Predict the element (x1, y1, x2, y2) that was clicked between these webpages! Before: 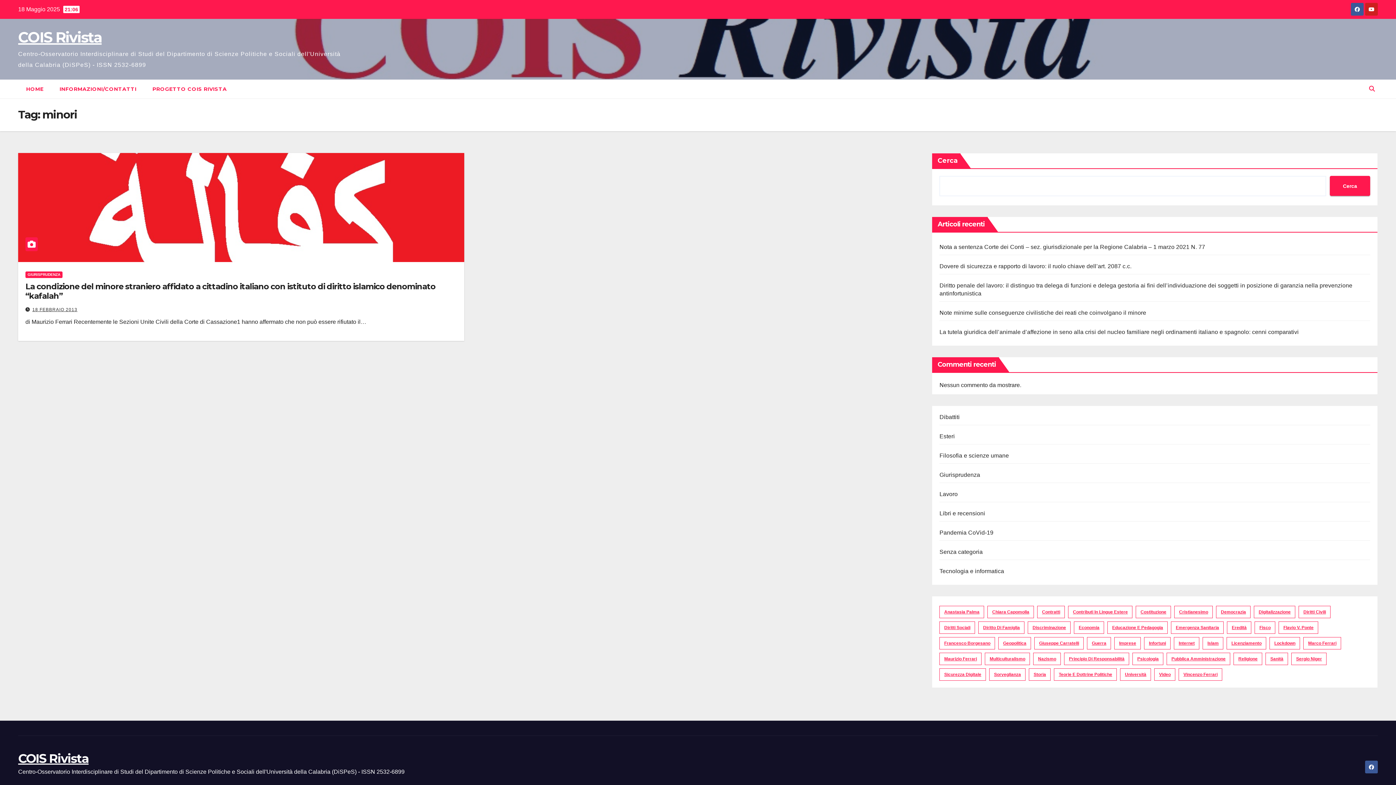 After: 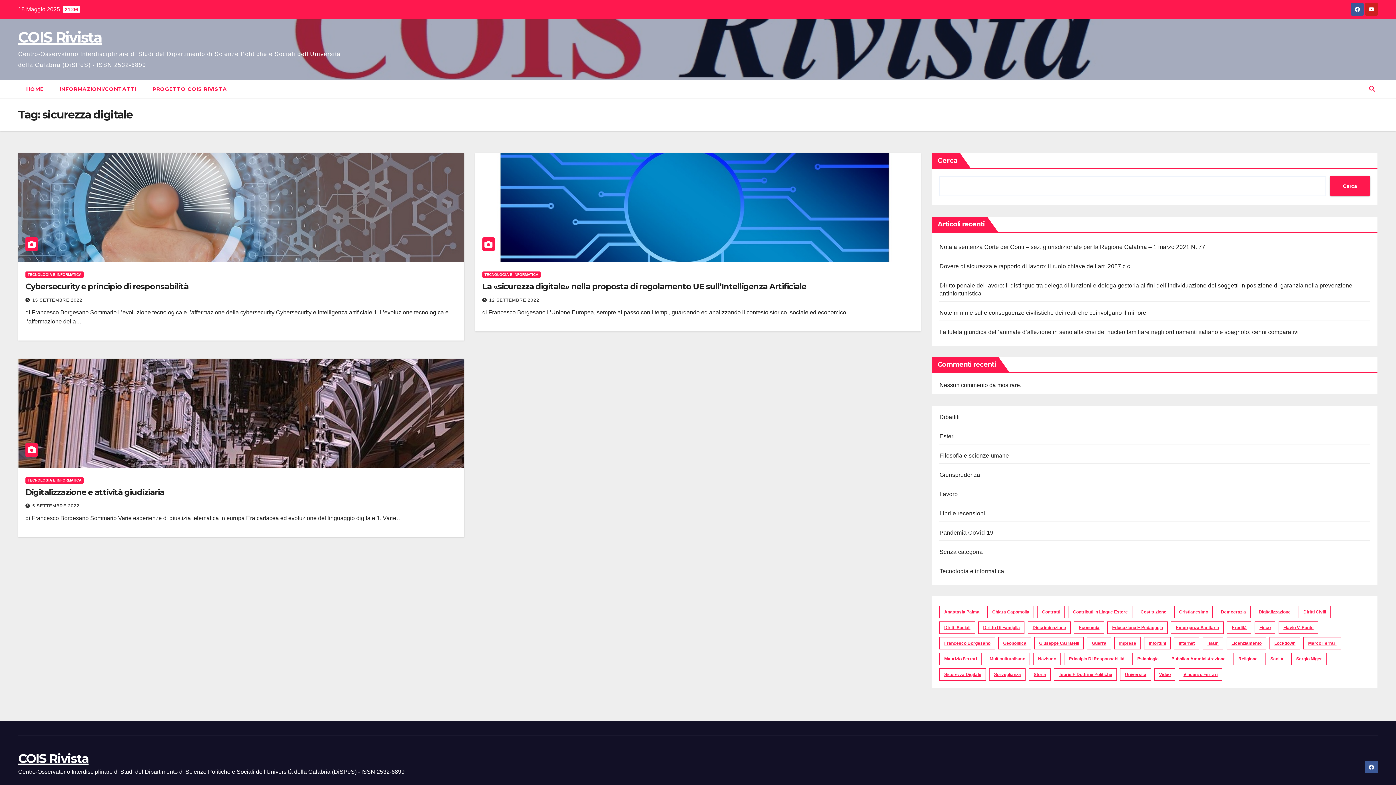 Action: bbox: (939, 668, 986, 681) label: sicurezza digitale (3 elementi)